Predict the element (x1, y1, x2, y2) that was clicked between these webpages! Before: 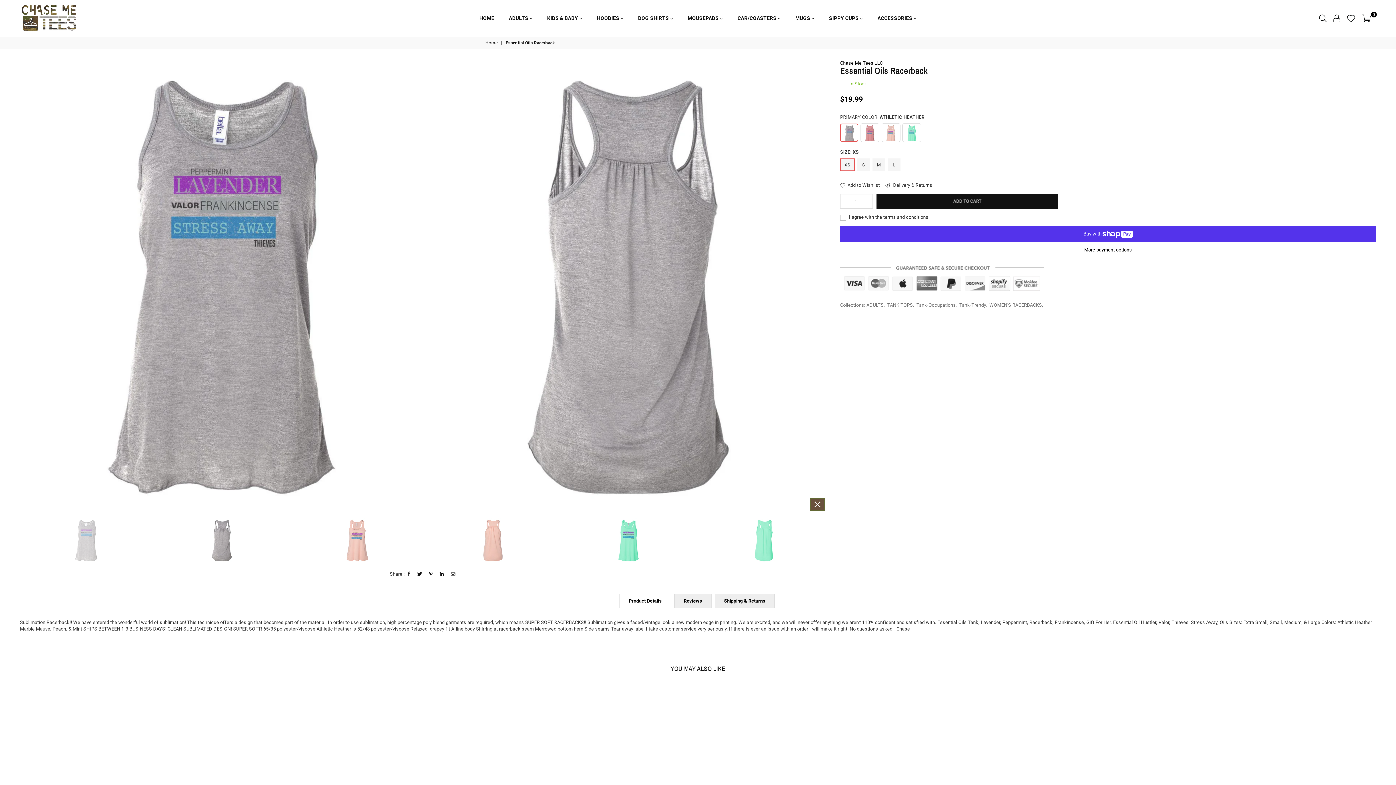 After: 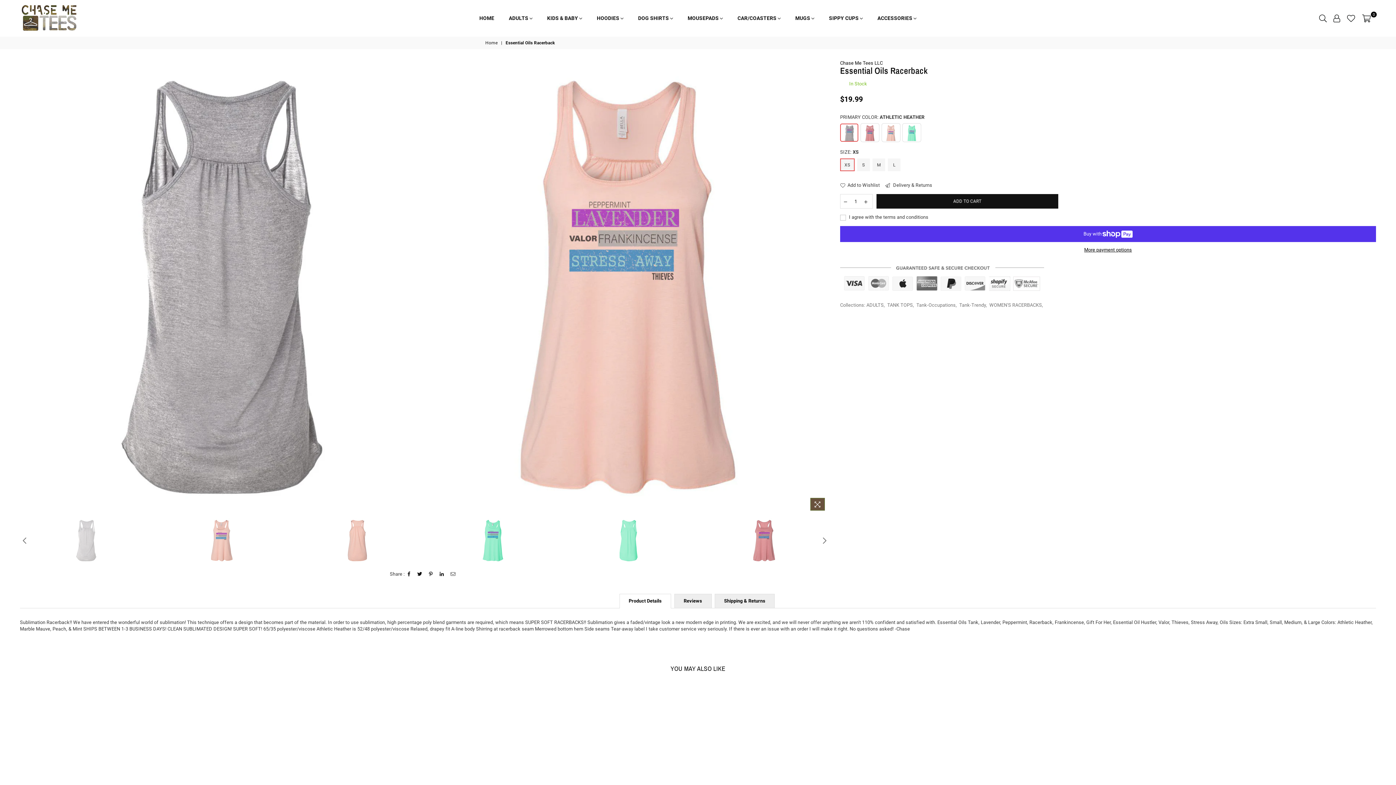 Action: bbox: (155, 518, 287, 563)